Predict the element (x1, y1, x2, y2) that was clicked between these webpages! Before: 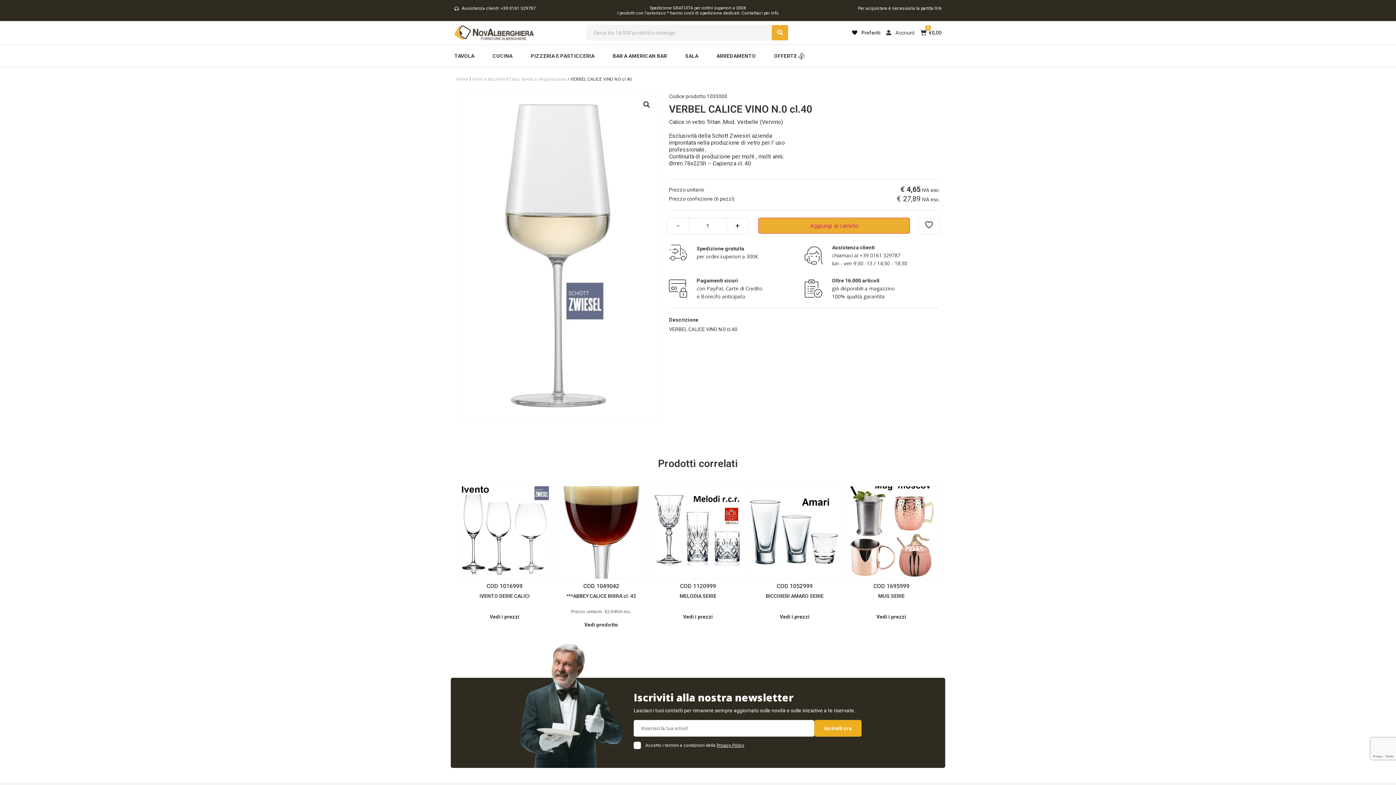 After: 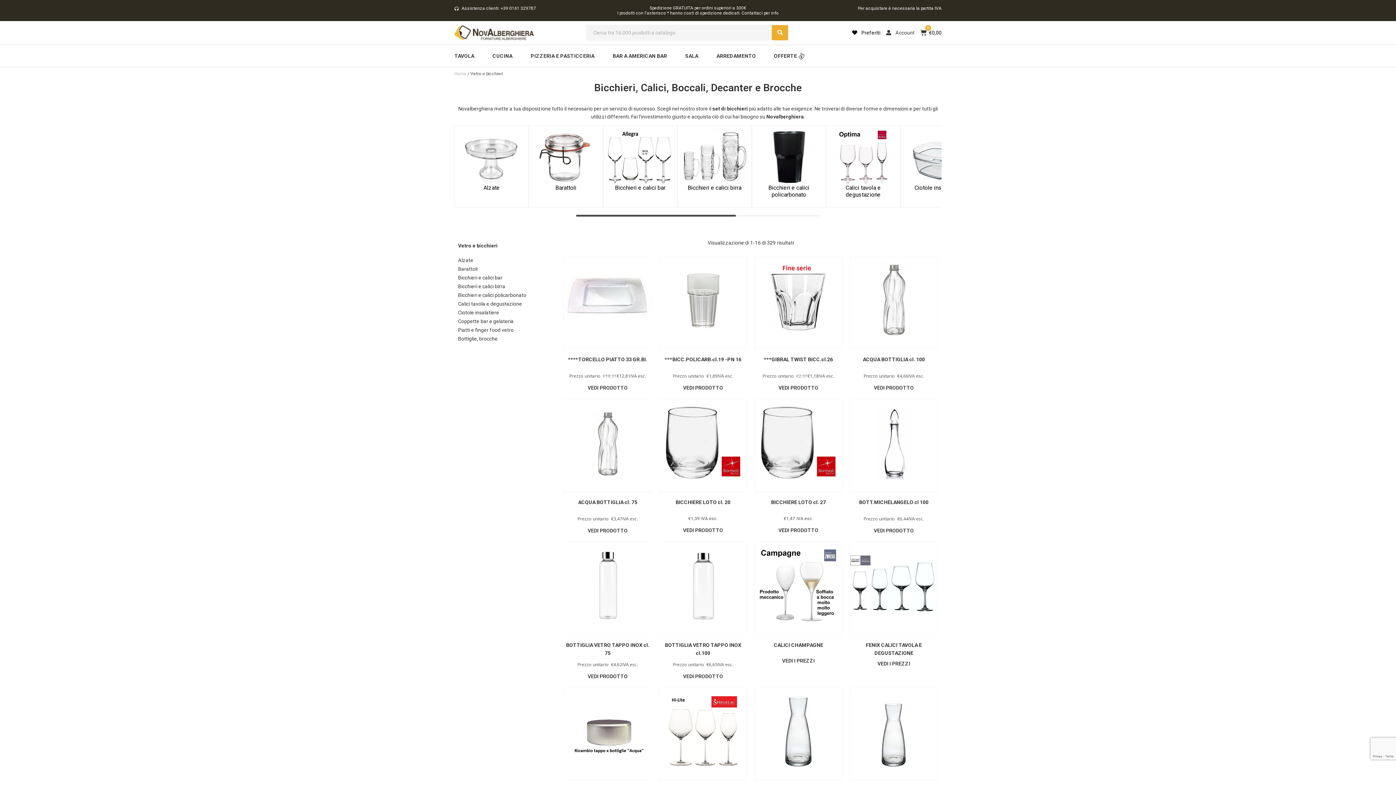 Action: bbox: (472, 76, 505, 81) label: Vetro e bicchieri